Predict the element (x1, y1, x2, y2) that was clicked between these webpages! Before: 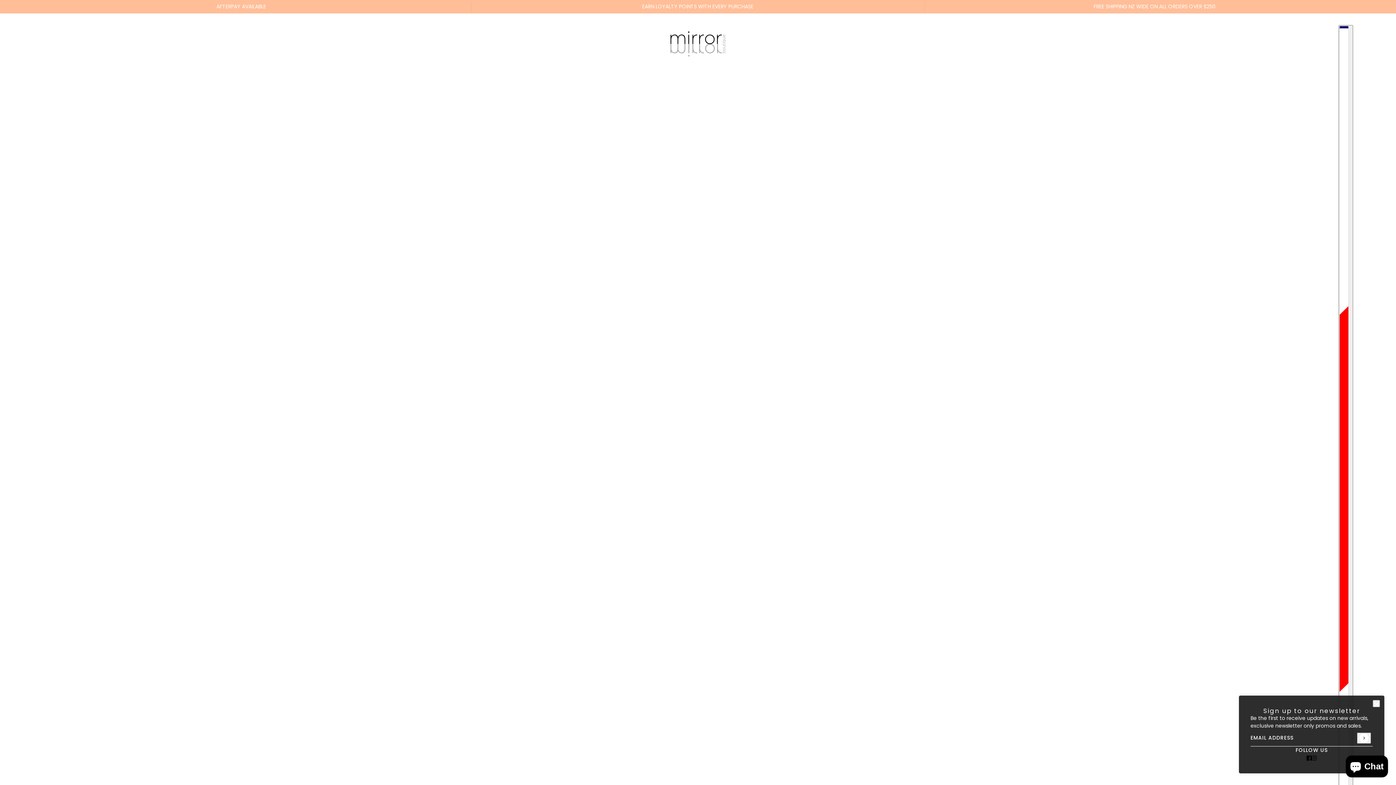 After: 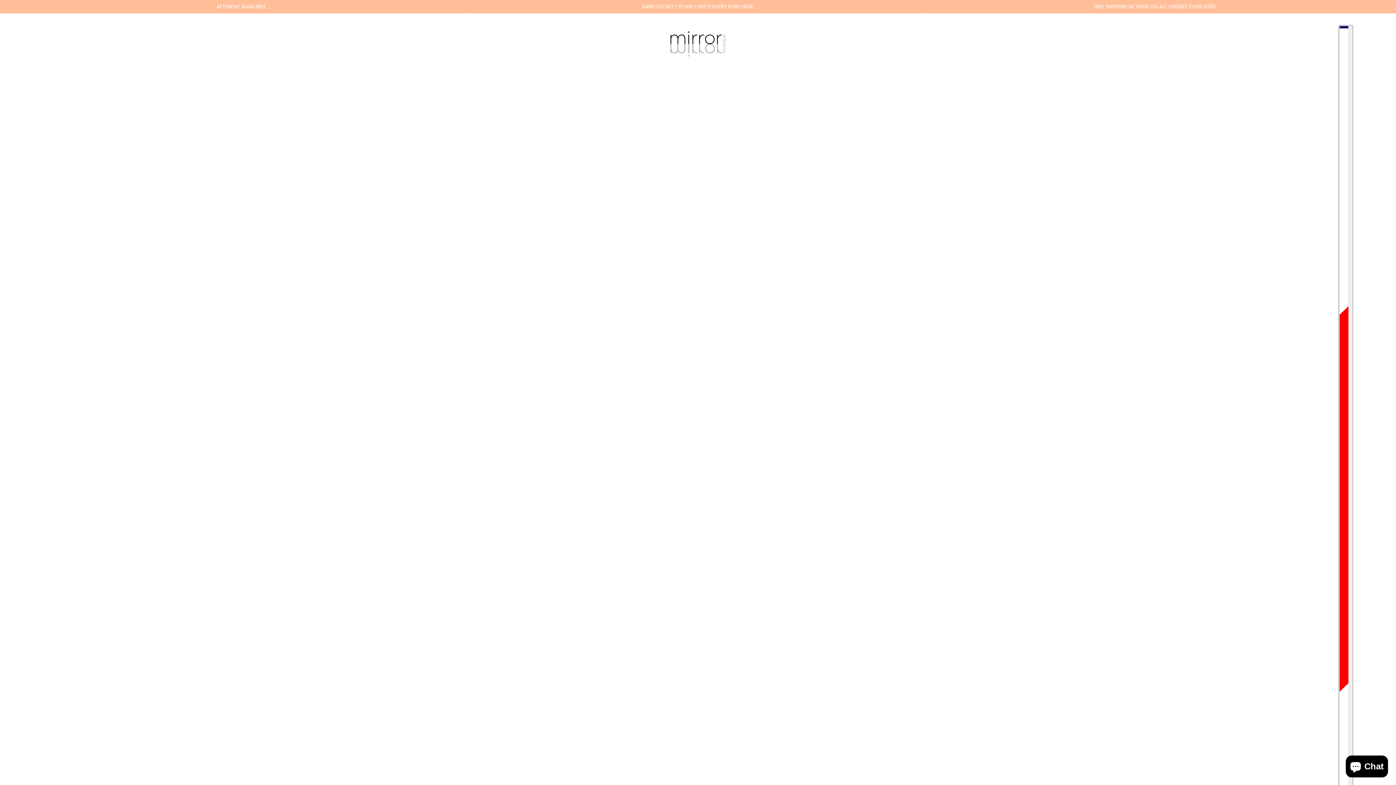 Action: bbox: (659, 25, 736, 61)